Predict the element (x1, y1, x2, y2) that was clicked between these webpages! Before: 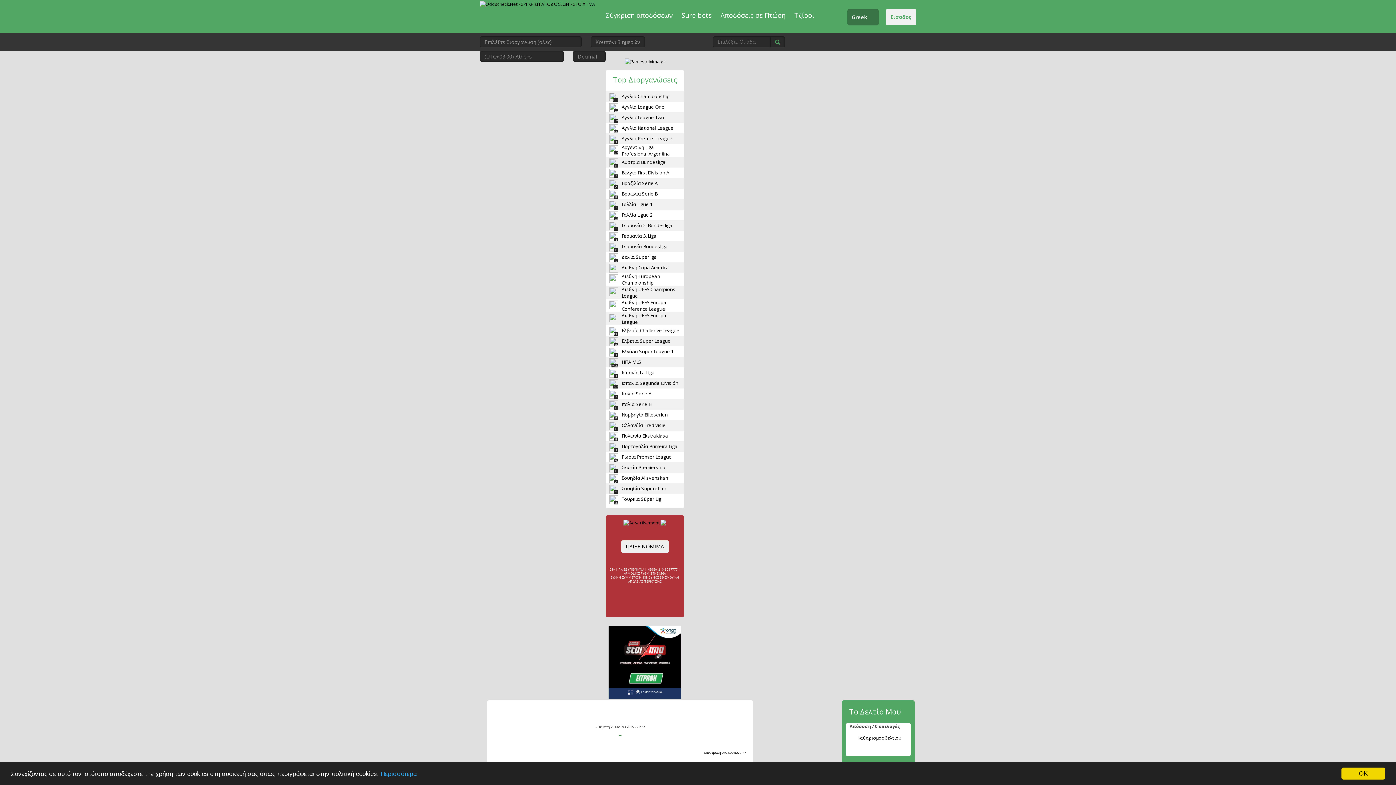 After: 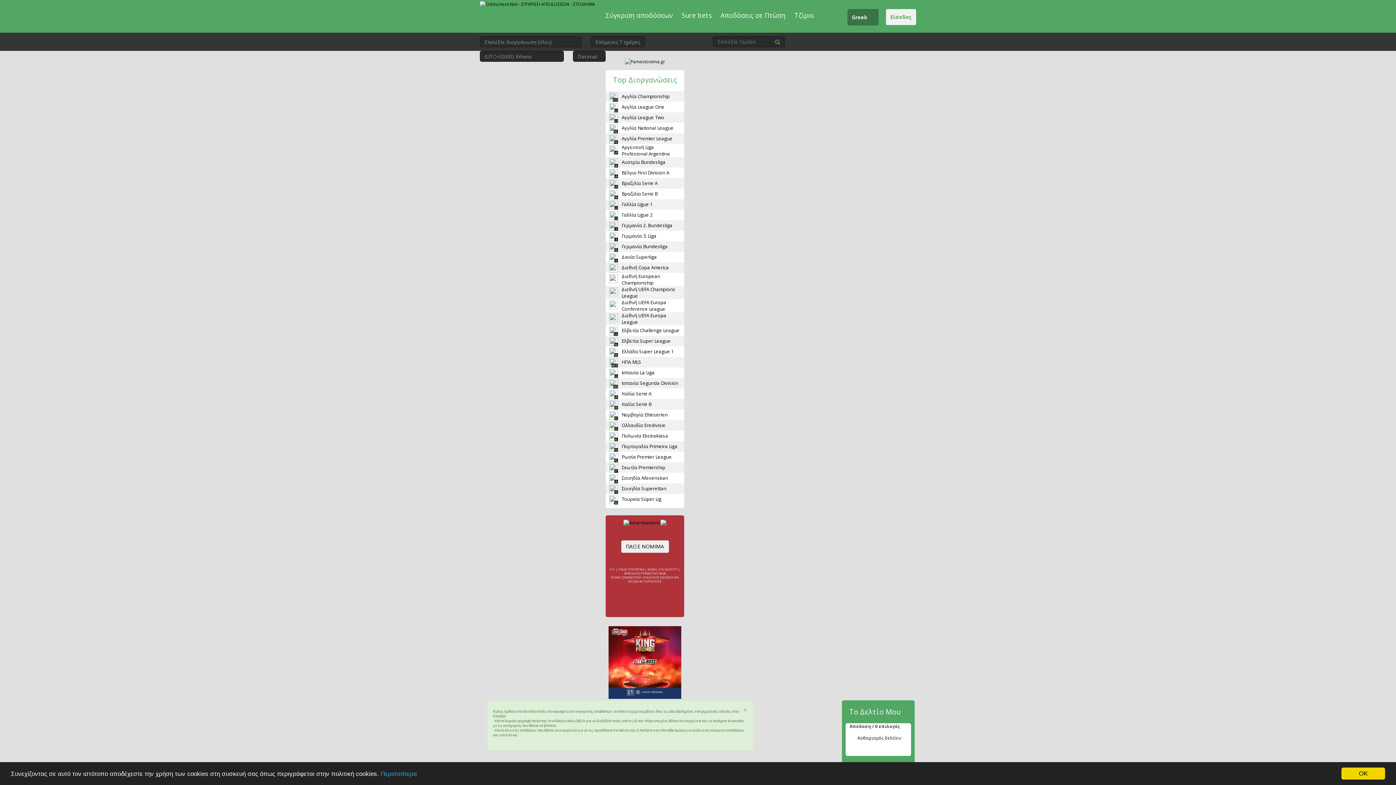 Action: bbox: (605, 104, 668, 110) label: L1
	Αγγλία League One